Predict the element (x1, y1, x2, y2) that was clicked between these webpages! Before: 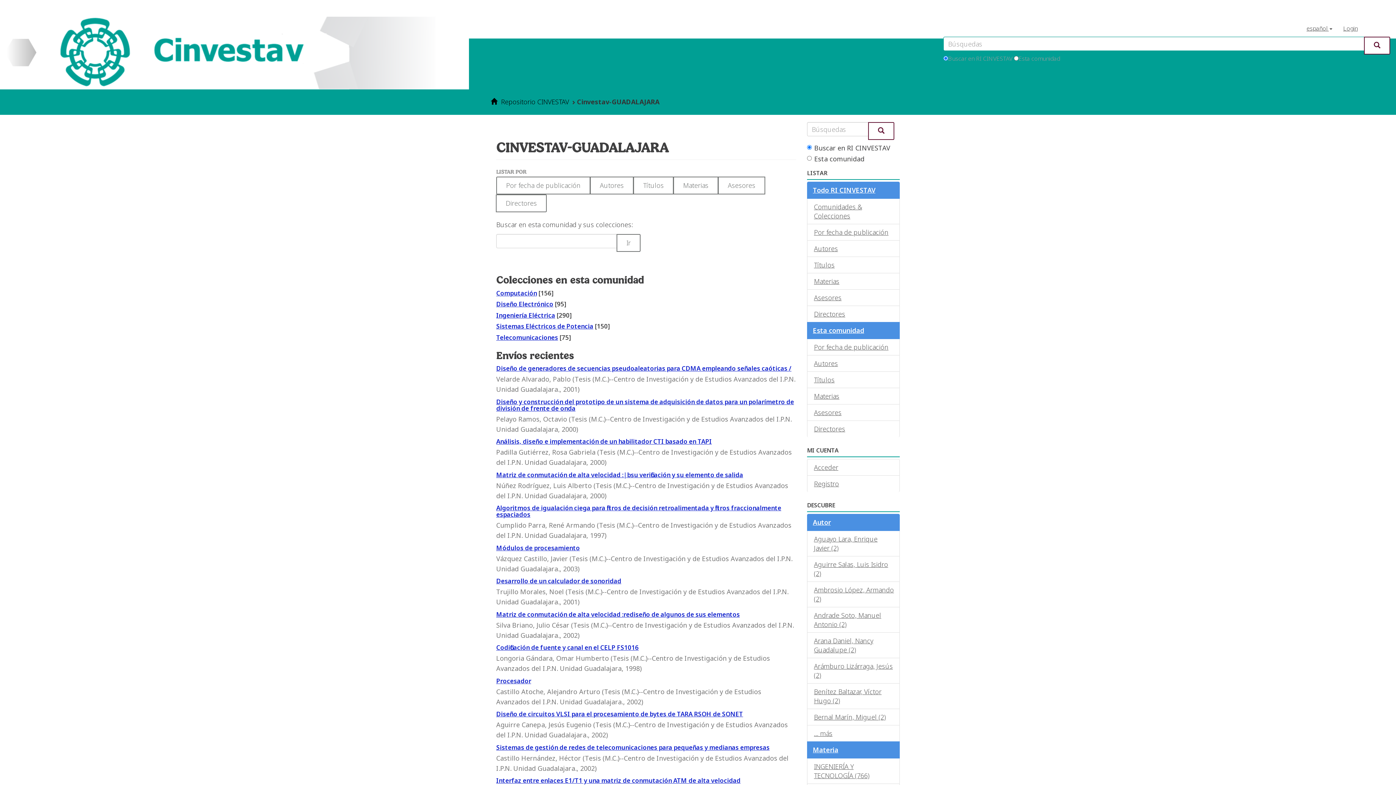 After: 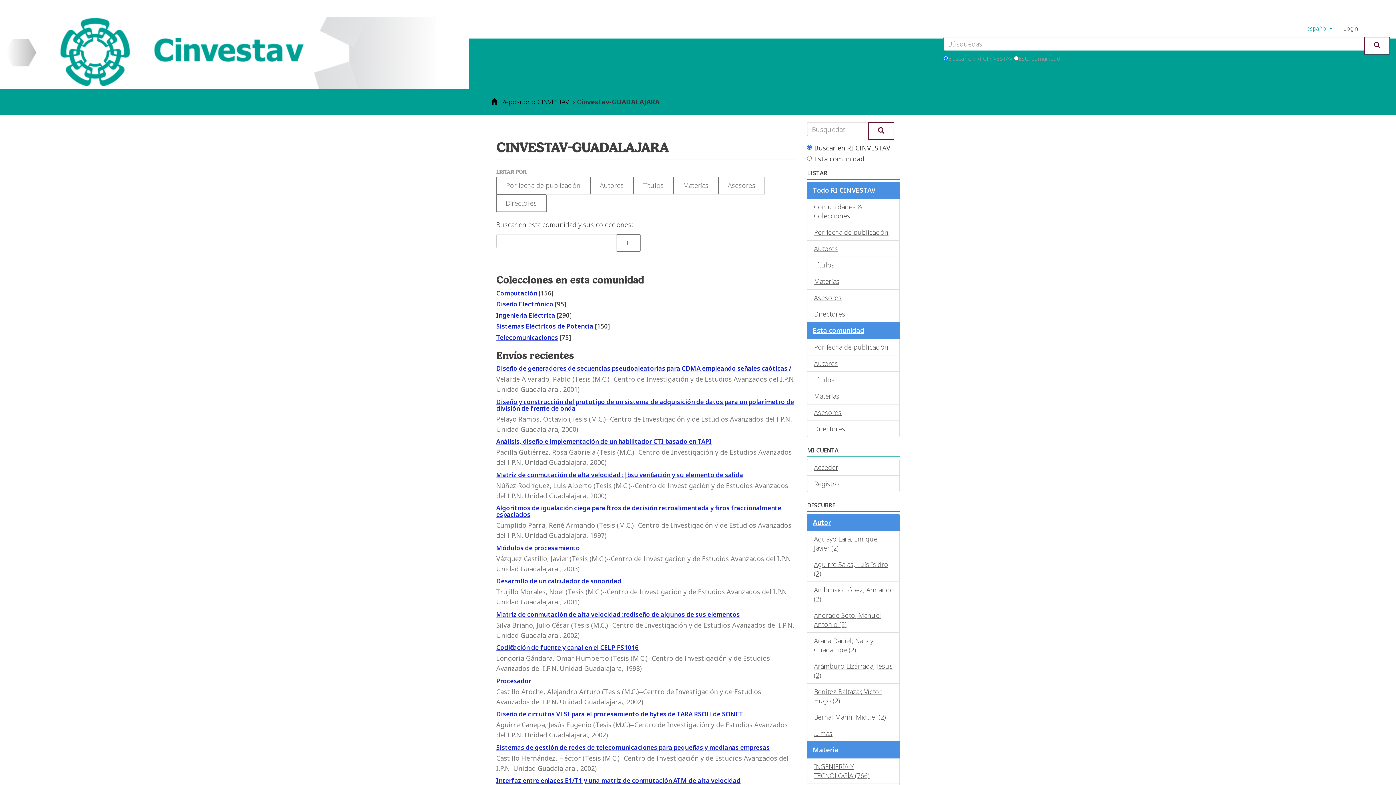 Action: bbox: (1301, 16, 1338, 36) label: español 